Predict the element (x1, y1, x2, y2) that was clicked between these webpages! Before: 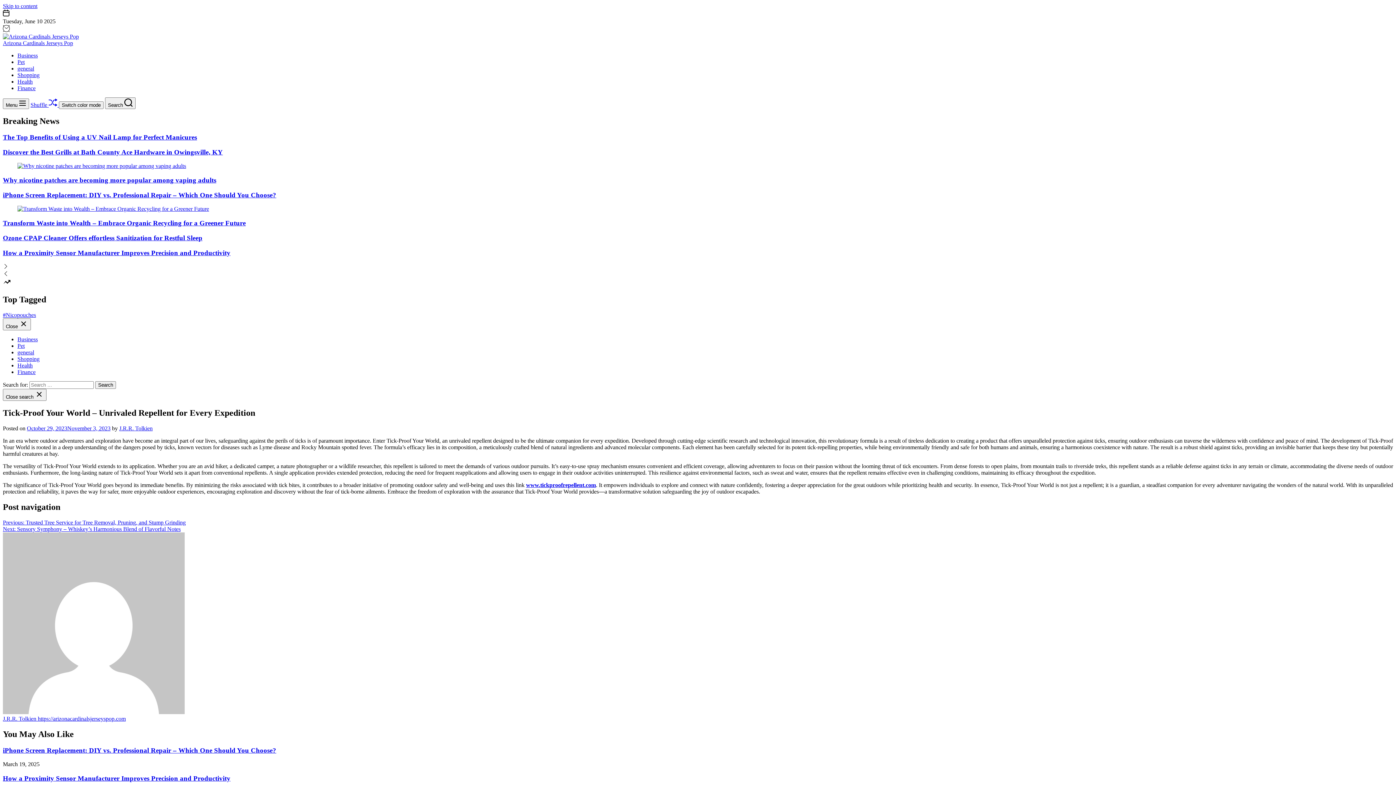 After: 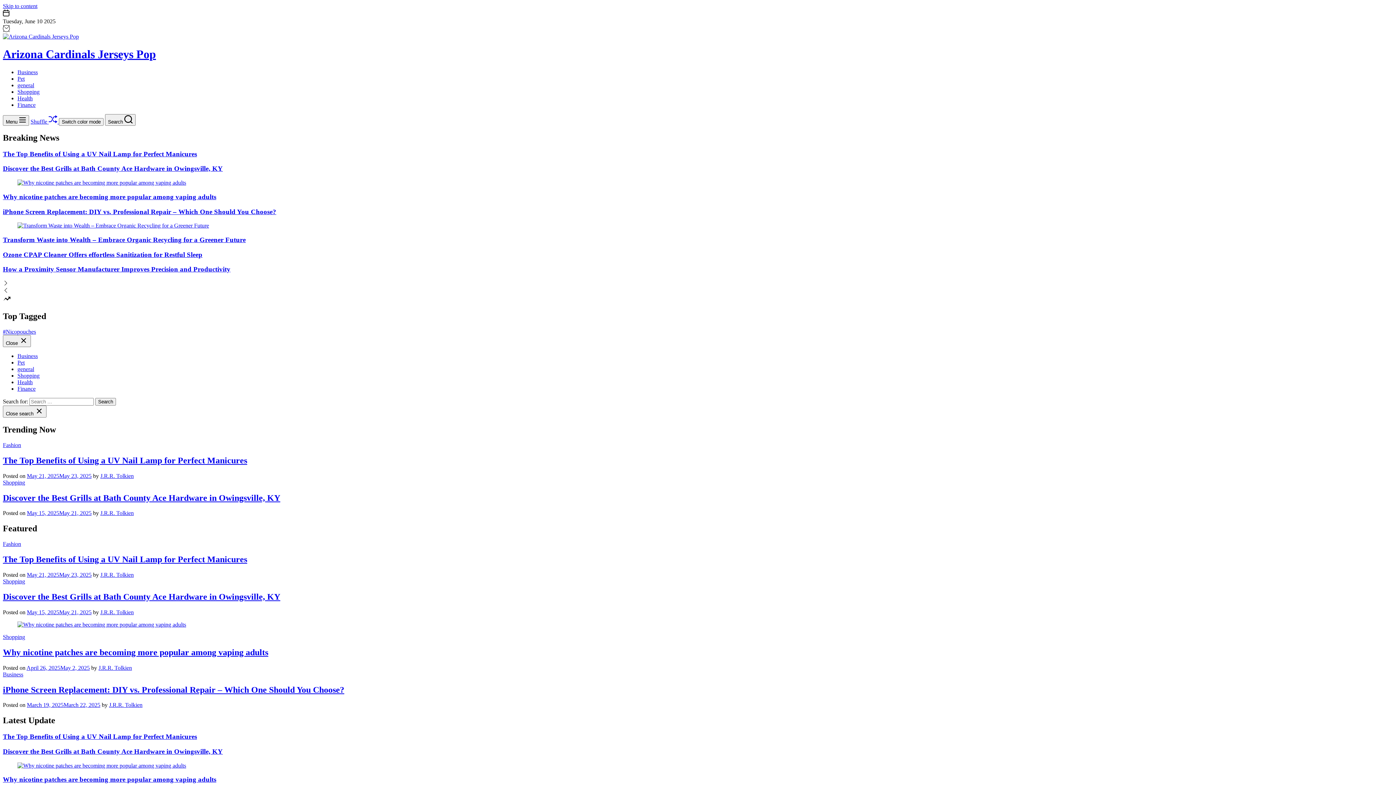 Action: label: Arizona Cardinals Jerseys Pop bbox: (2, 40, 73, 46)